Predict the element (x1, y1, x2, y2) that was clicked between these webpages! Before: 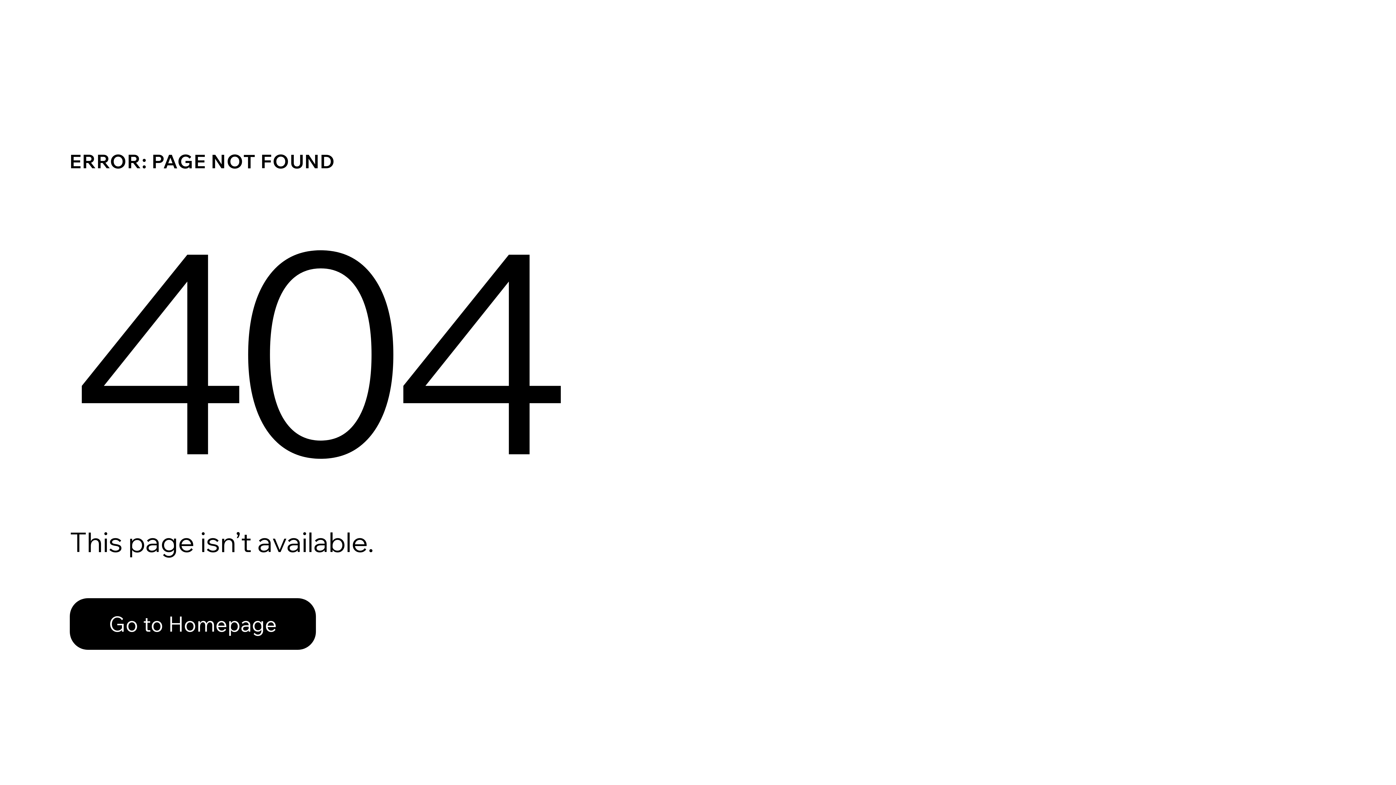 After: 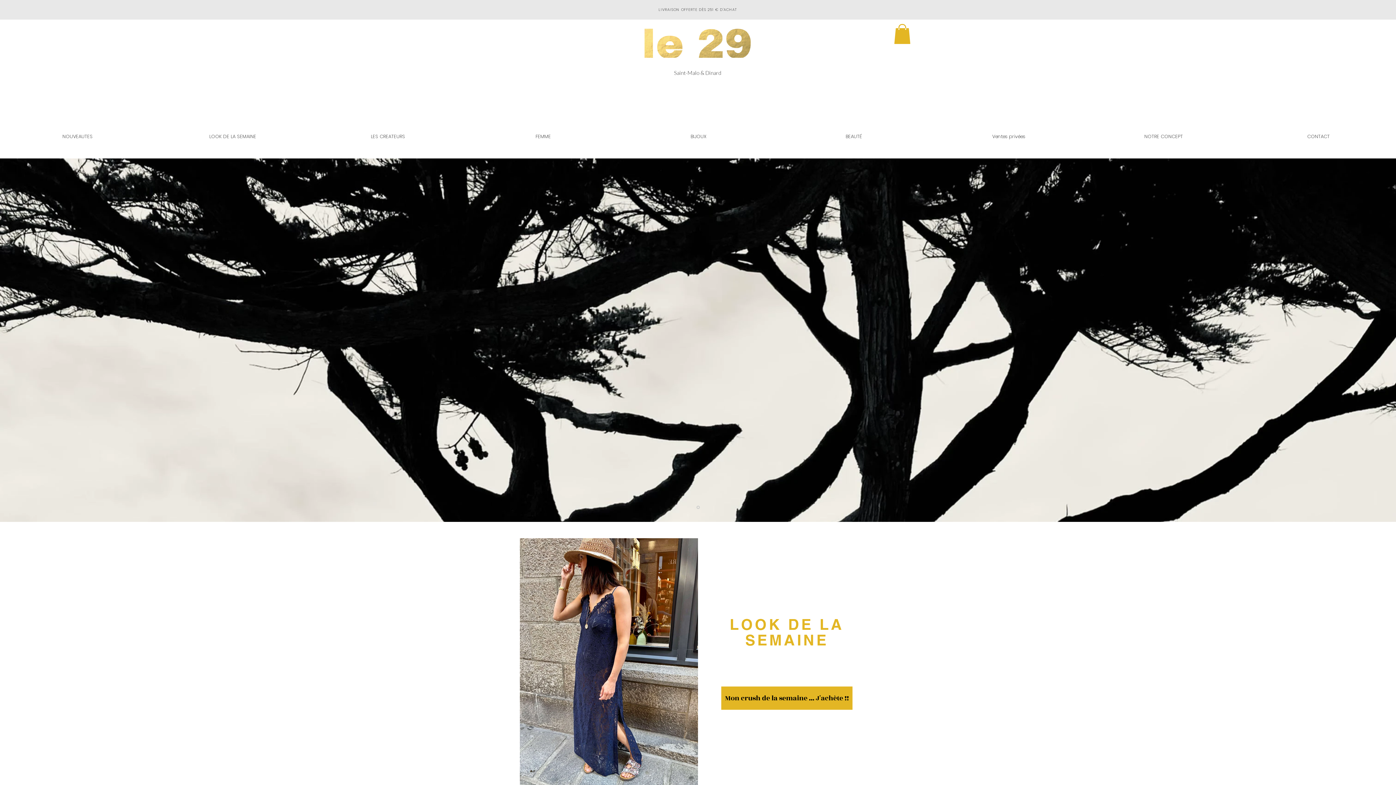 Action: bbox: (69, 598, 316, 650) label: Go to Homepage